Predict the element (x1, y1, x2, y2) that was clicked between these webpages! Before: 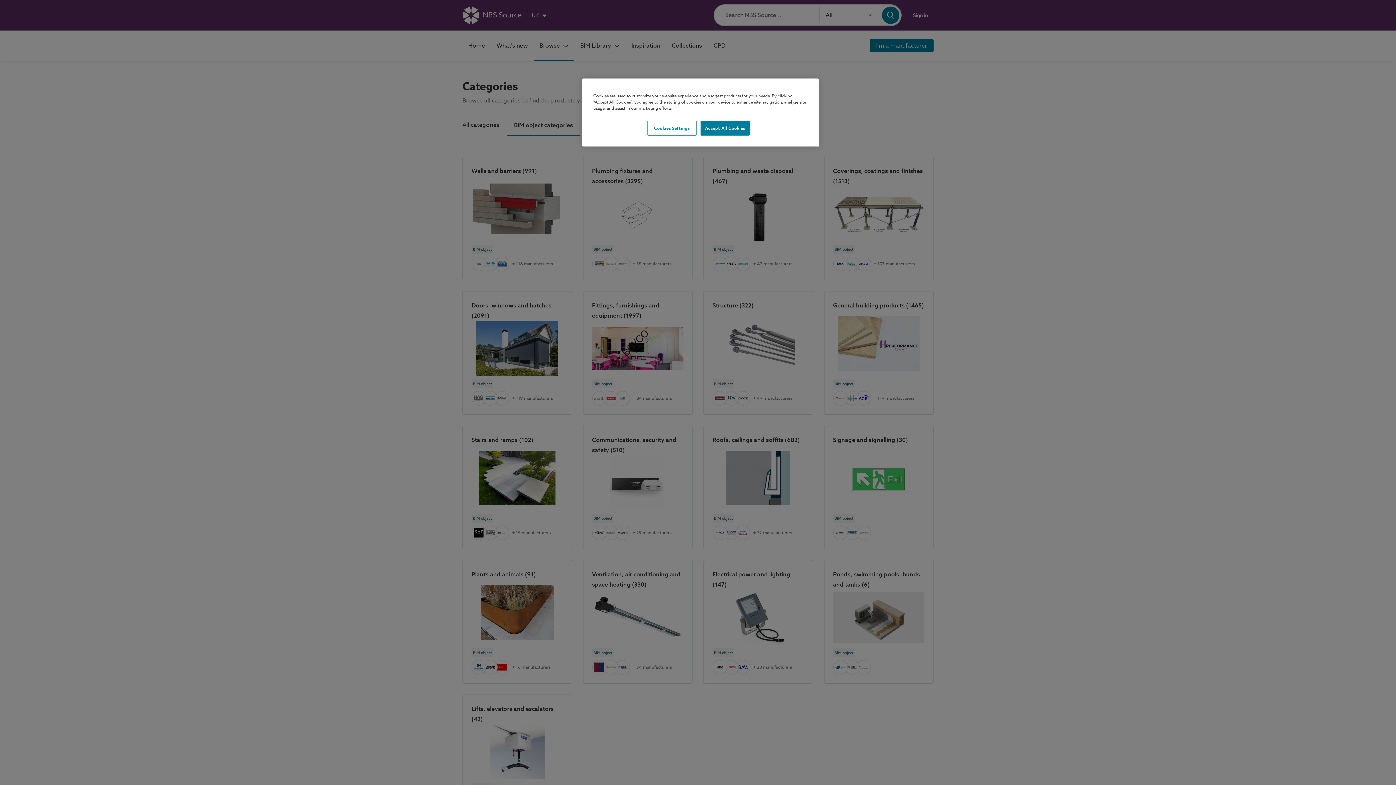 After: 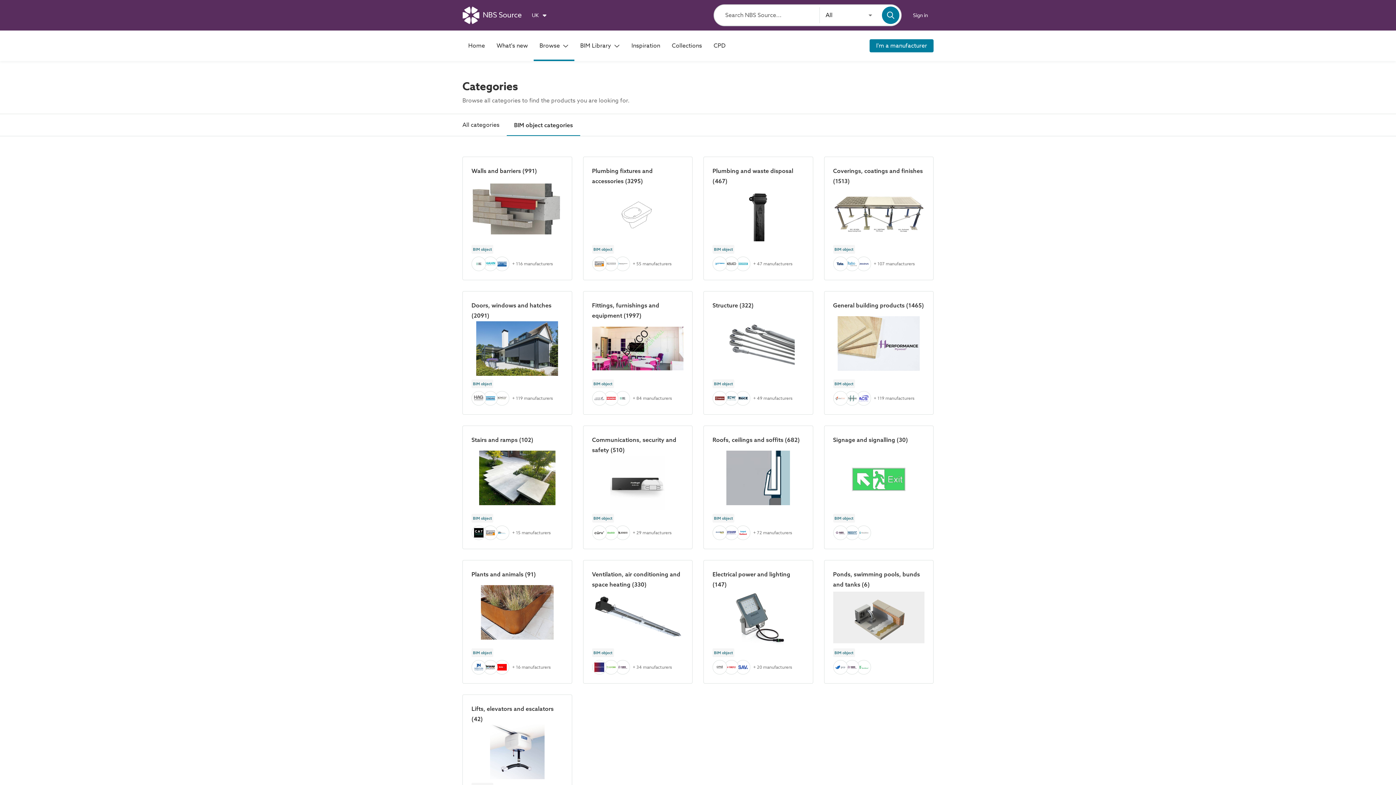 Action: bbox: (700, 120, 749, 135) label: Accept All Cookies